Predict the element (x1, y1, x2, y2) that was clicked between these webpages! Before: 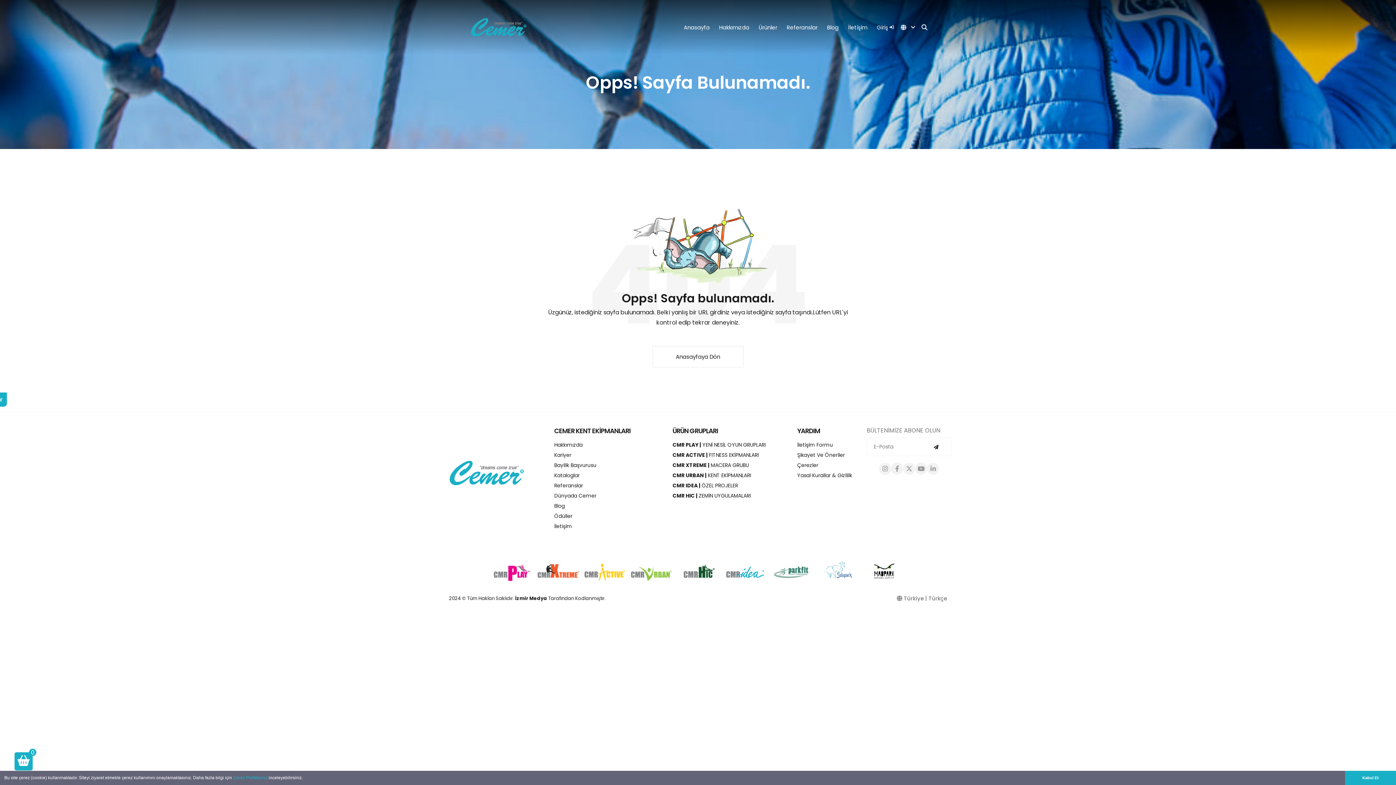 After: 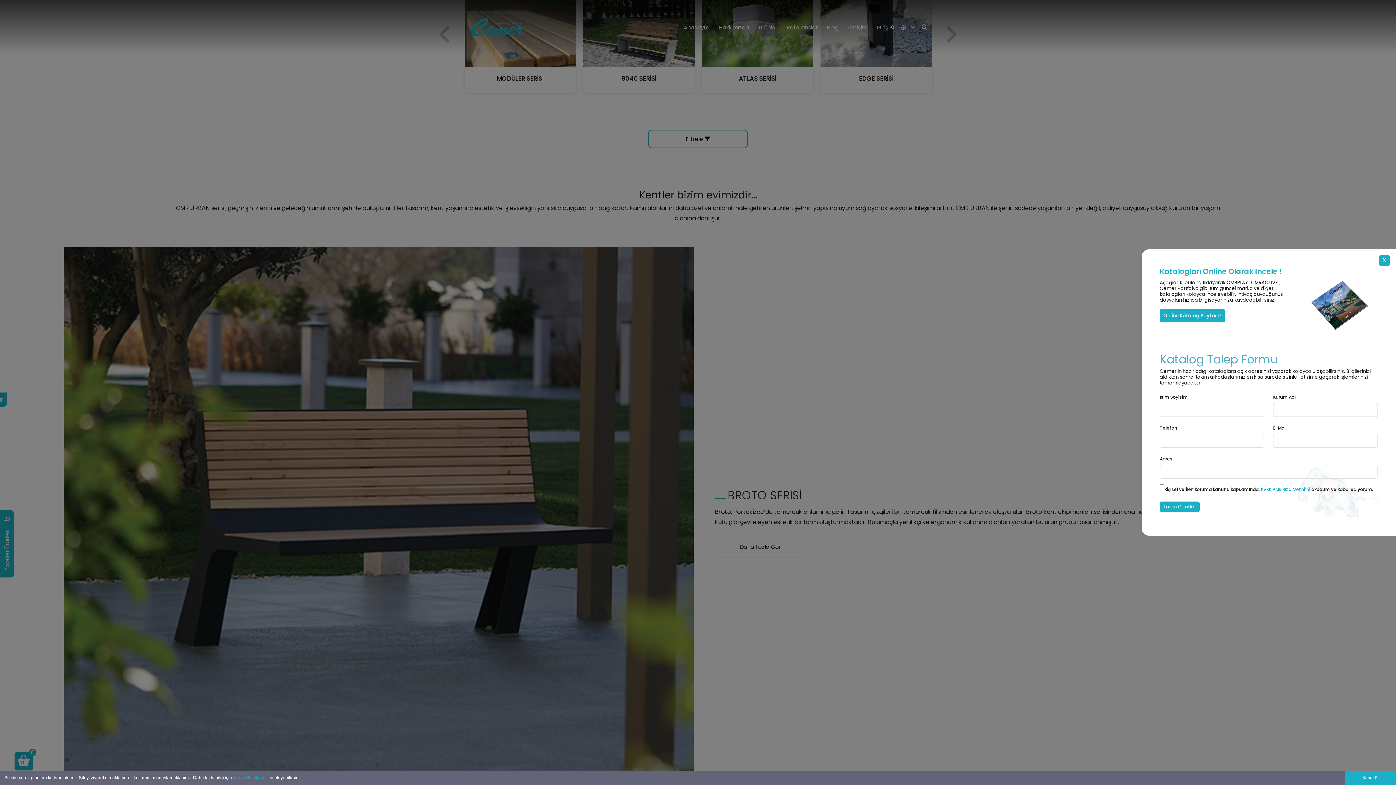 Action: bbox: (672, 471, 751, 479) label: CMR URBAN | KENT EKİPMANLARI